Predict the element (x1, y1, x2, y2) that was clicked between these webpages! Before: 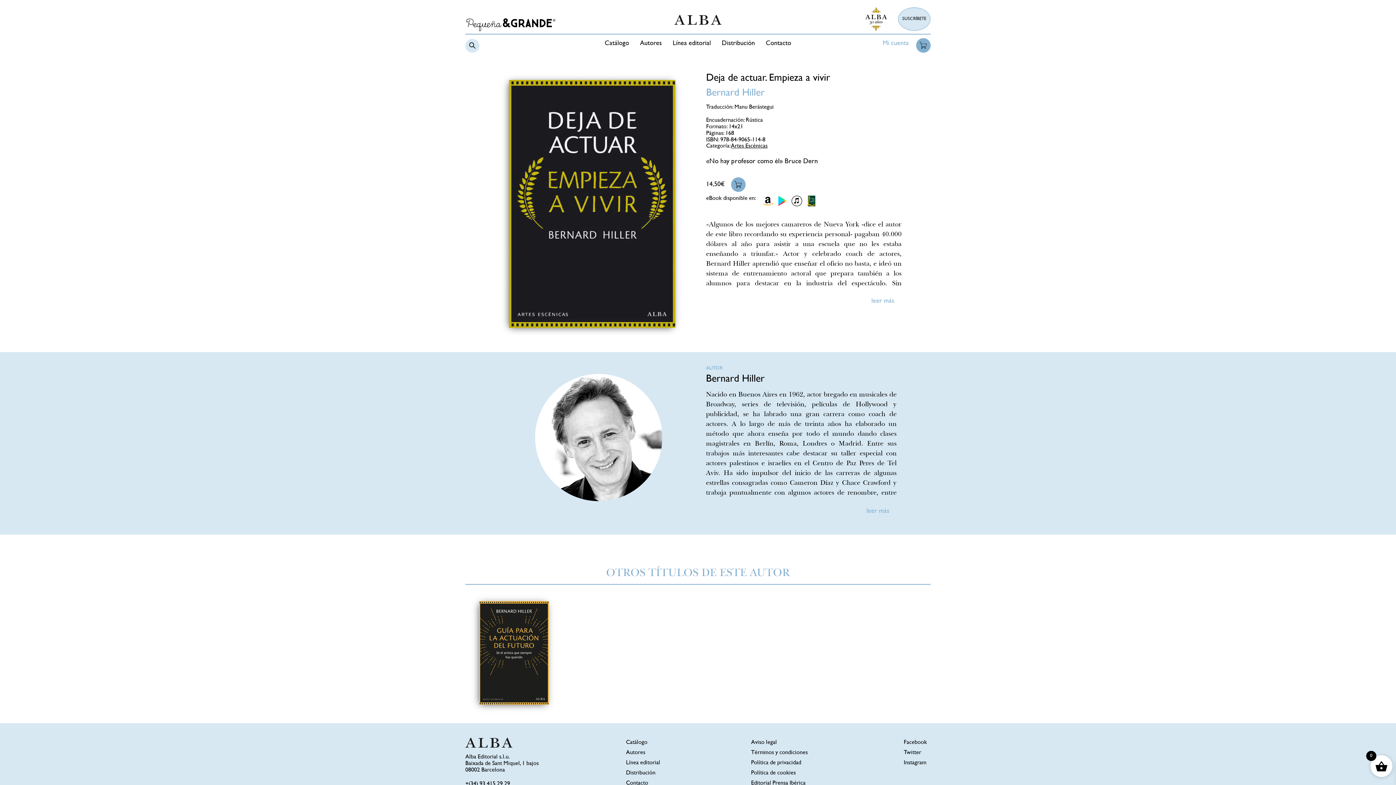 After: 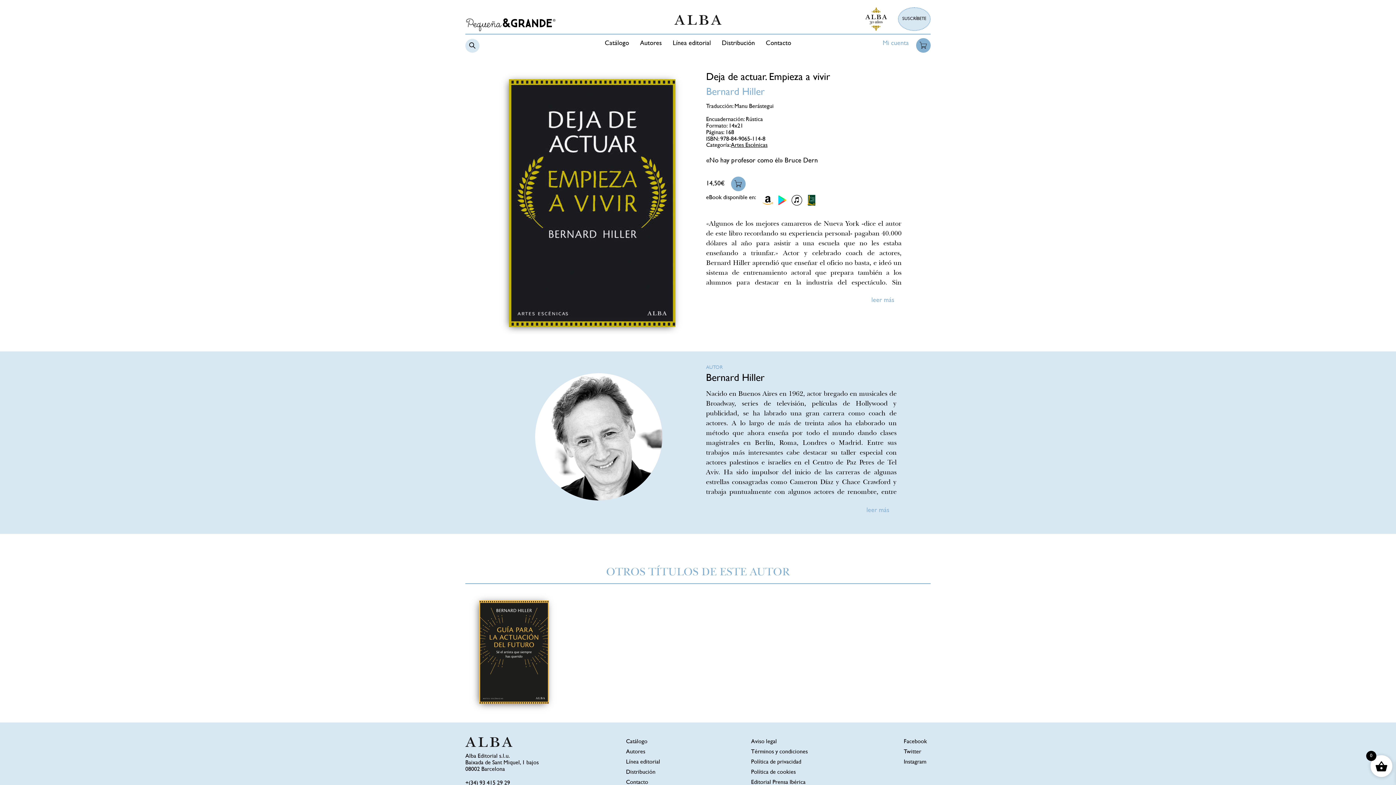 Action: bbox: (751, 781, 805, 786) label: Editorial Prensa Ibérica